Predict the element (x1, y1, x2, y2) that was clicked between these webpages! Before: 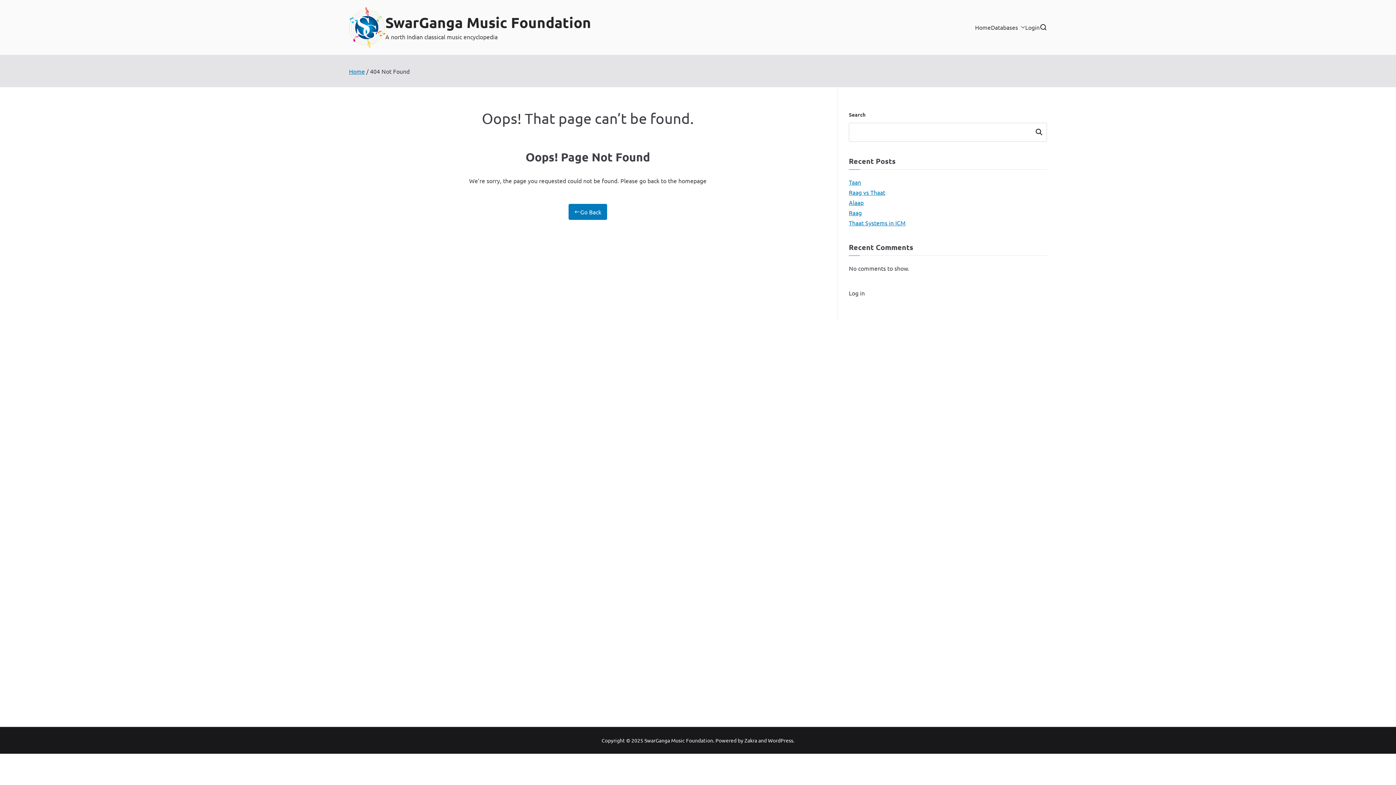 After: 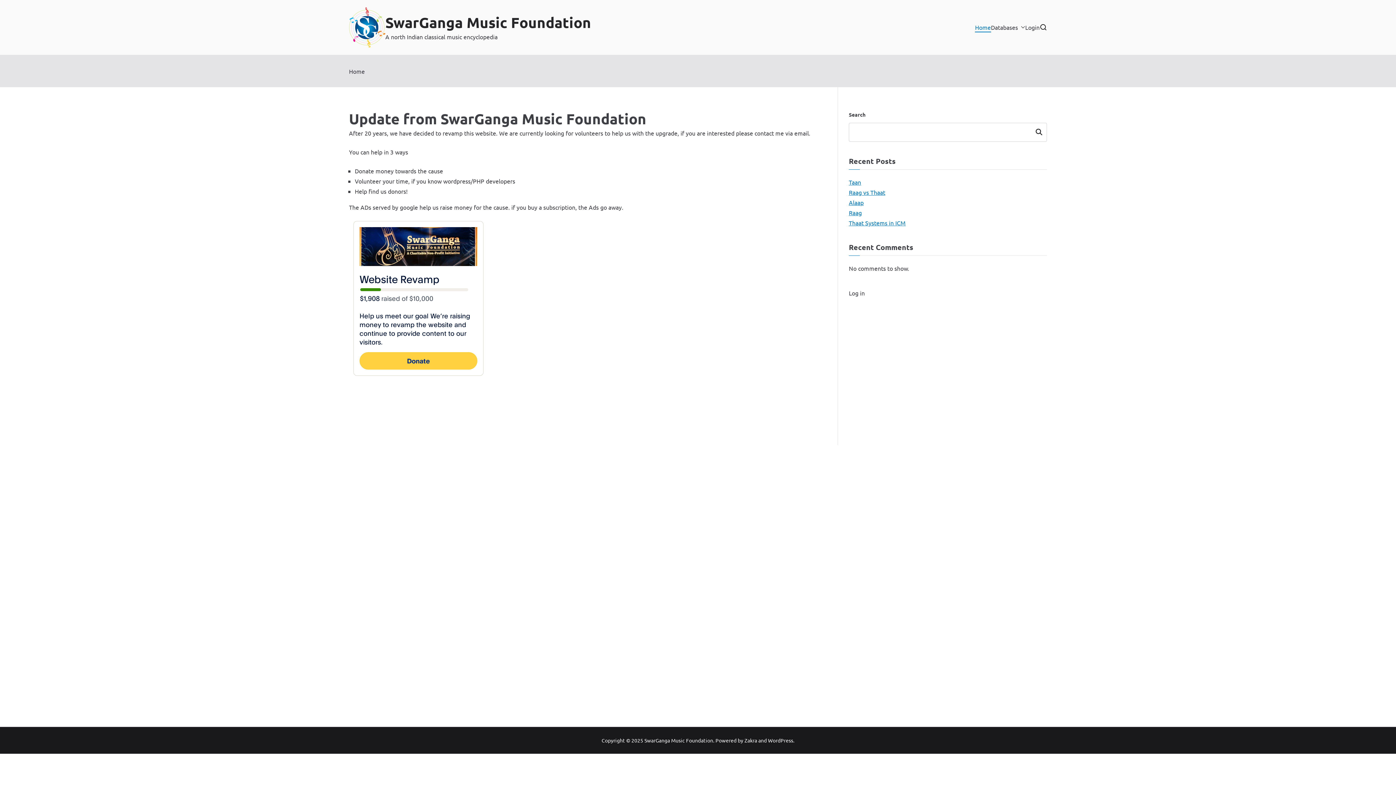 Action: bbox: (568, 203, 607, 219) label: Go Back